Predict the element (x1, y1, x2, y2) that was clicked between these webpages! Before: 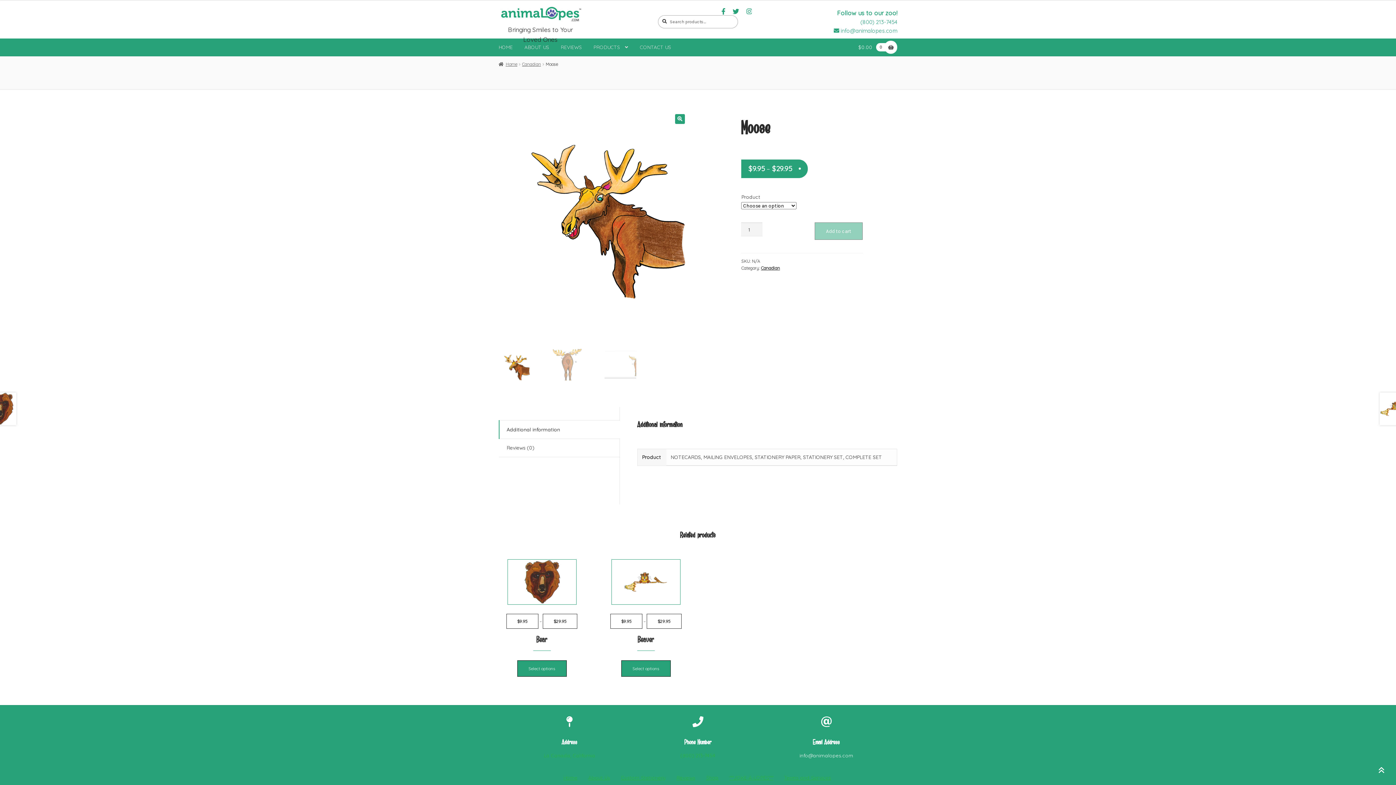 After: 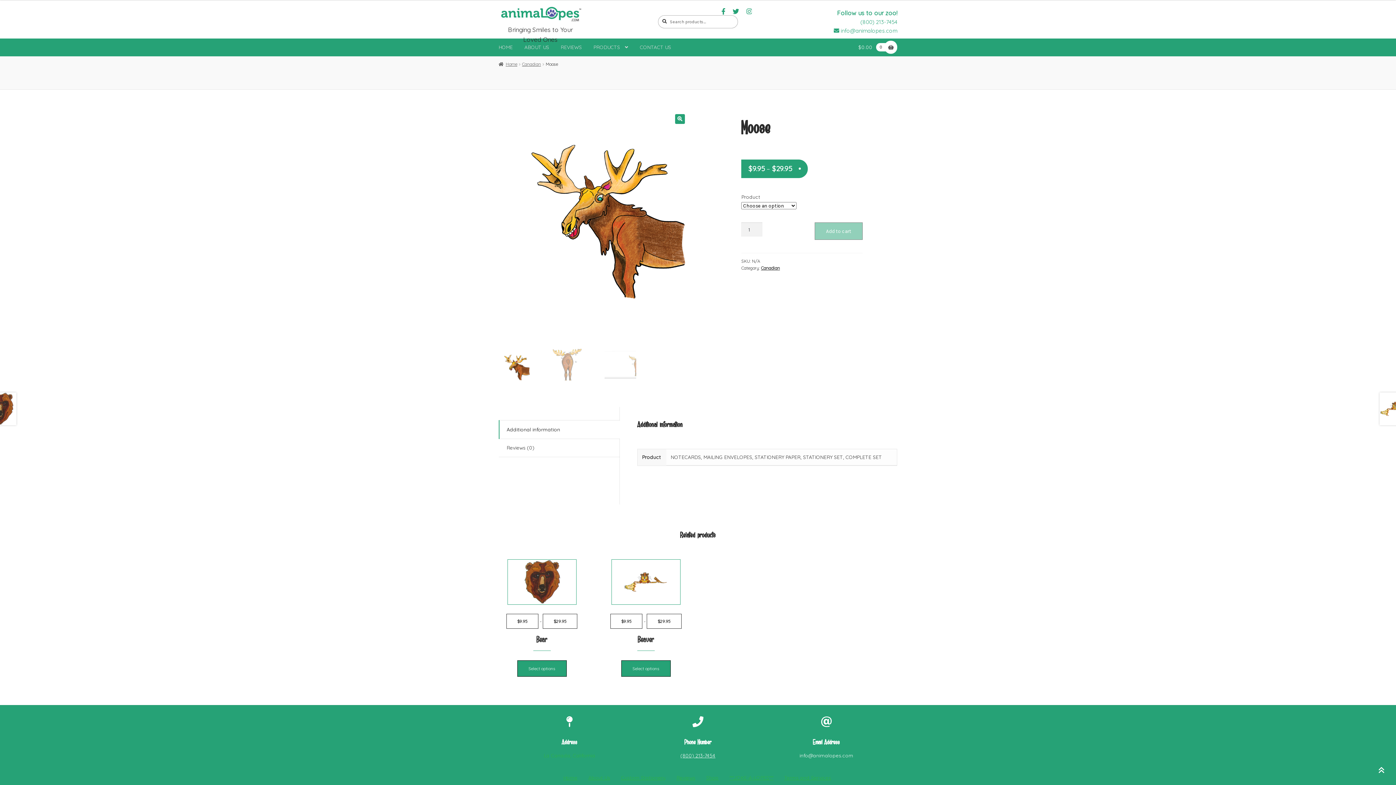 Action: bbox: (680, 752, 715, 758) label: (800) 213-7454